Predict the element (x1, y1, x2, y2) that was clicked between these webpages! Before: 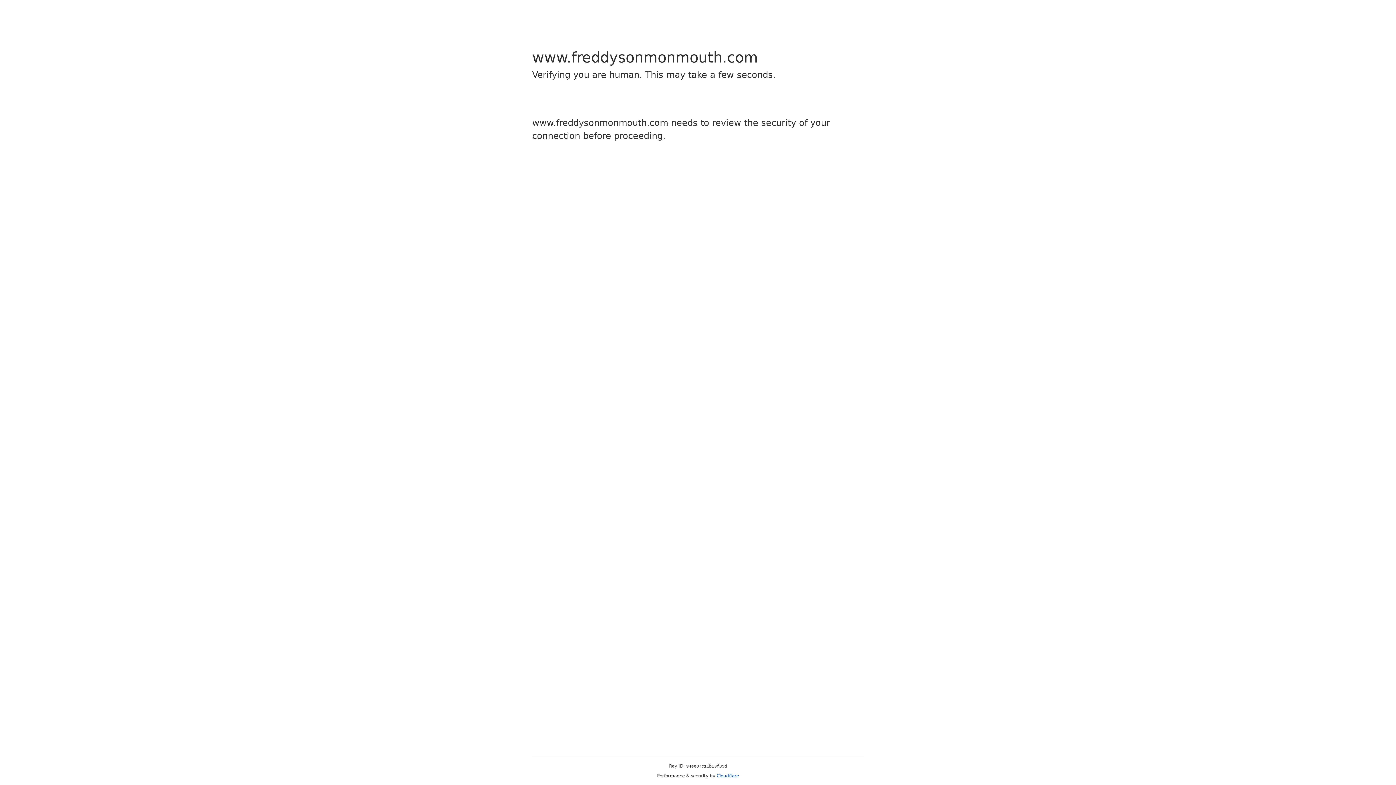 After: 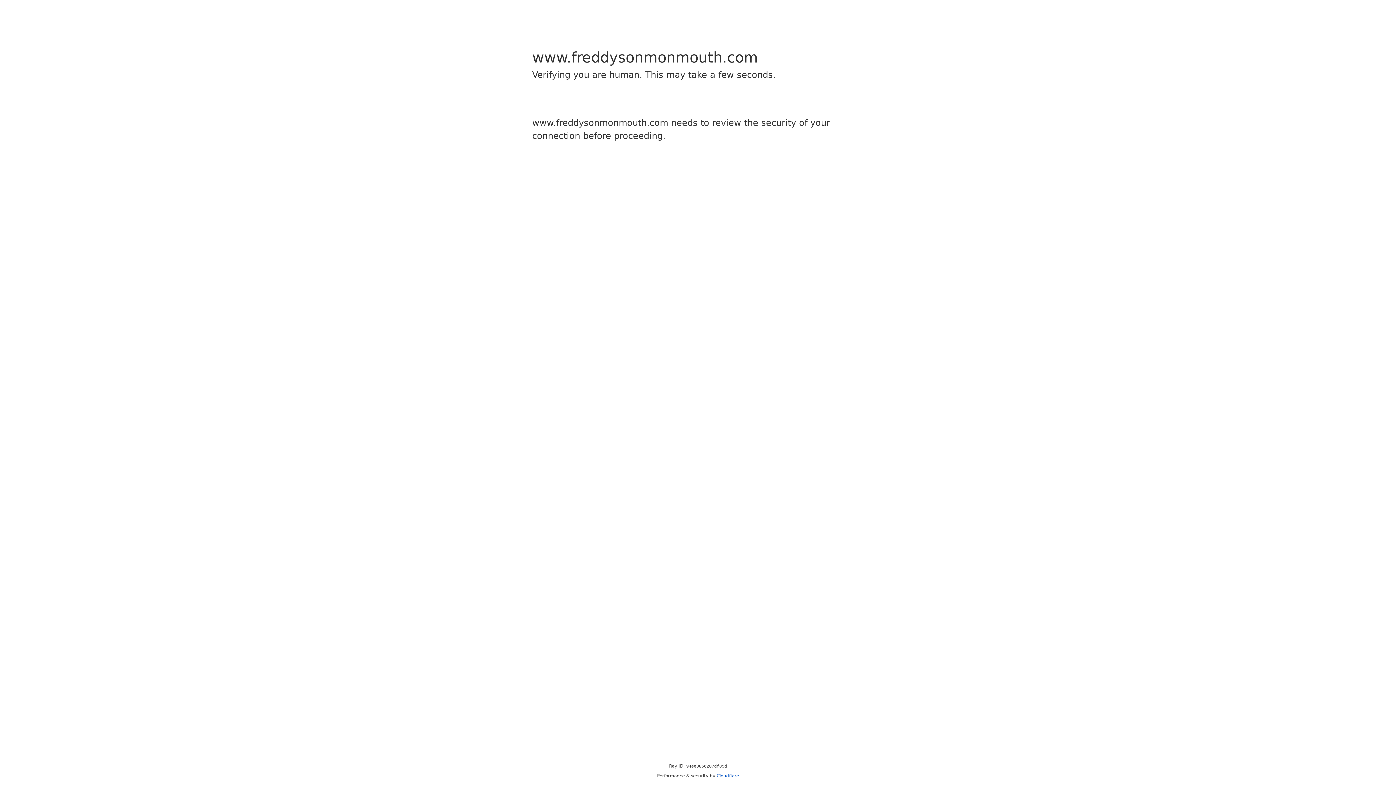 Action: bbox: (716, 773, 739, 778) label: Cloudflare